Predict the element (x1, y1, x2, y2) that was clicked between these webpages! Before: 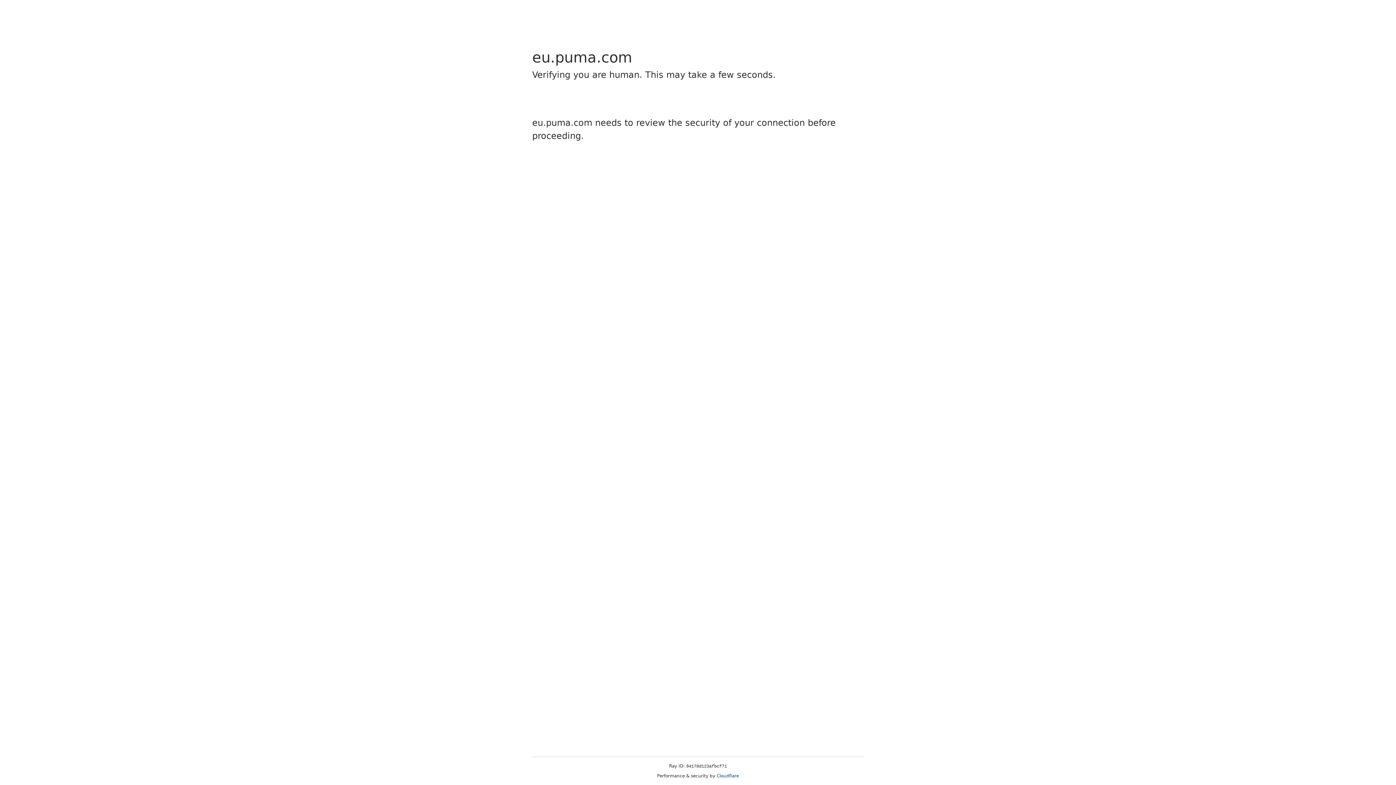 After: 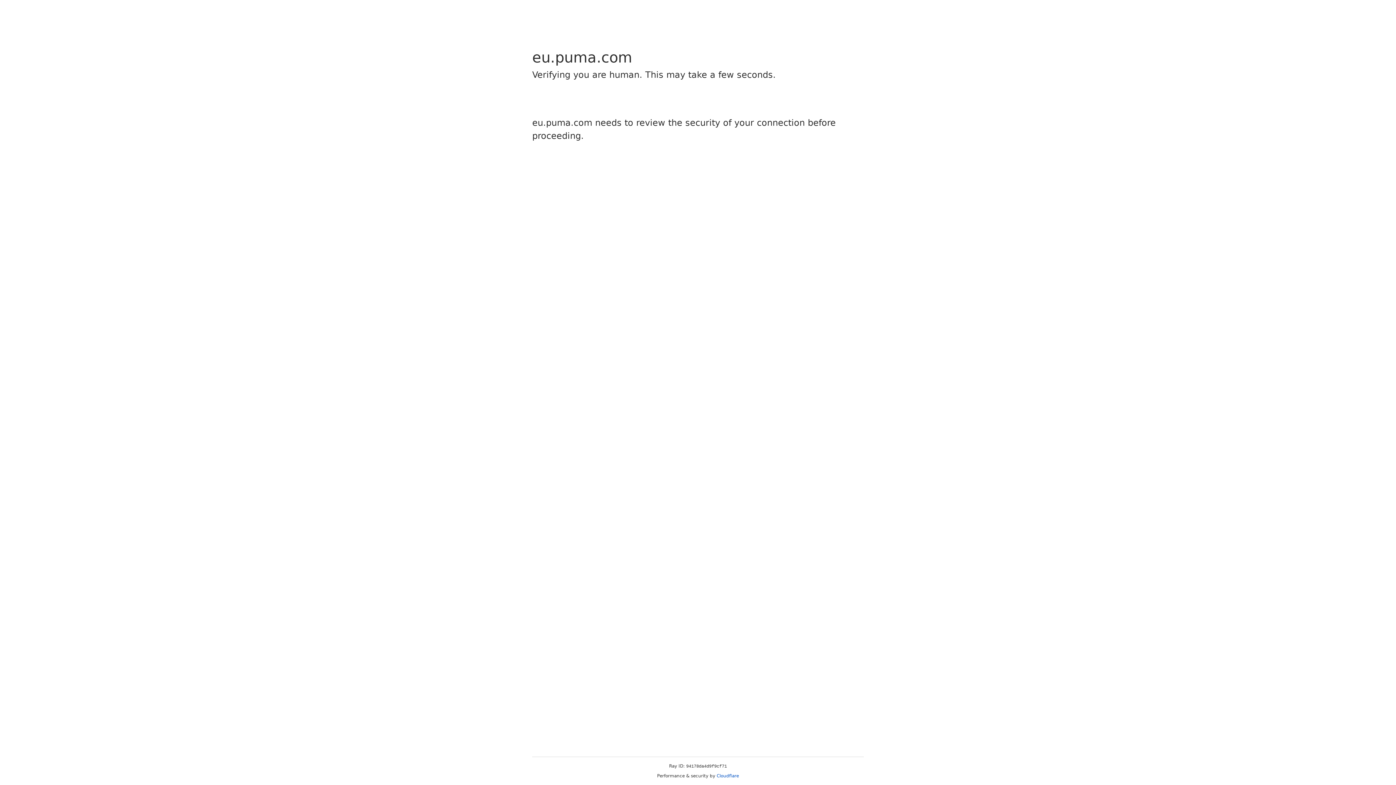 Action: bbox: (716, 773, 739, 778) label: Cloudflare